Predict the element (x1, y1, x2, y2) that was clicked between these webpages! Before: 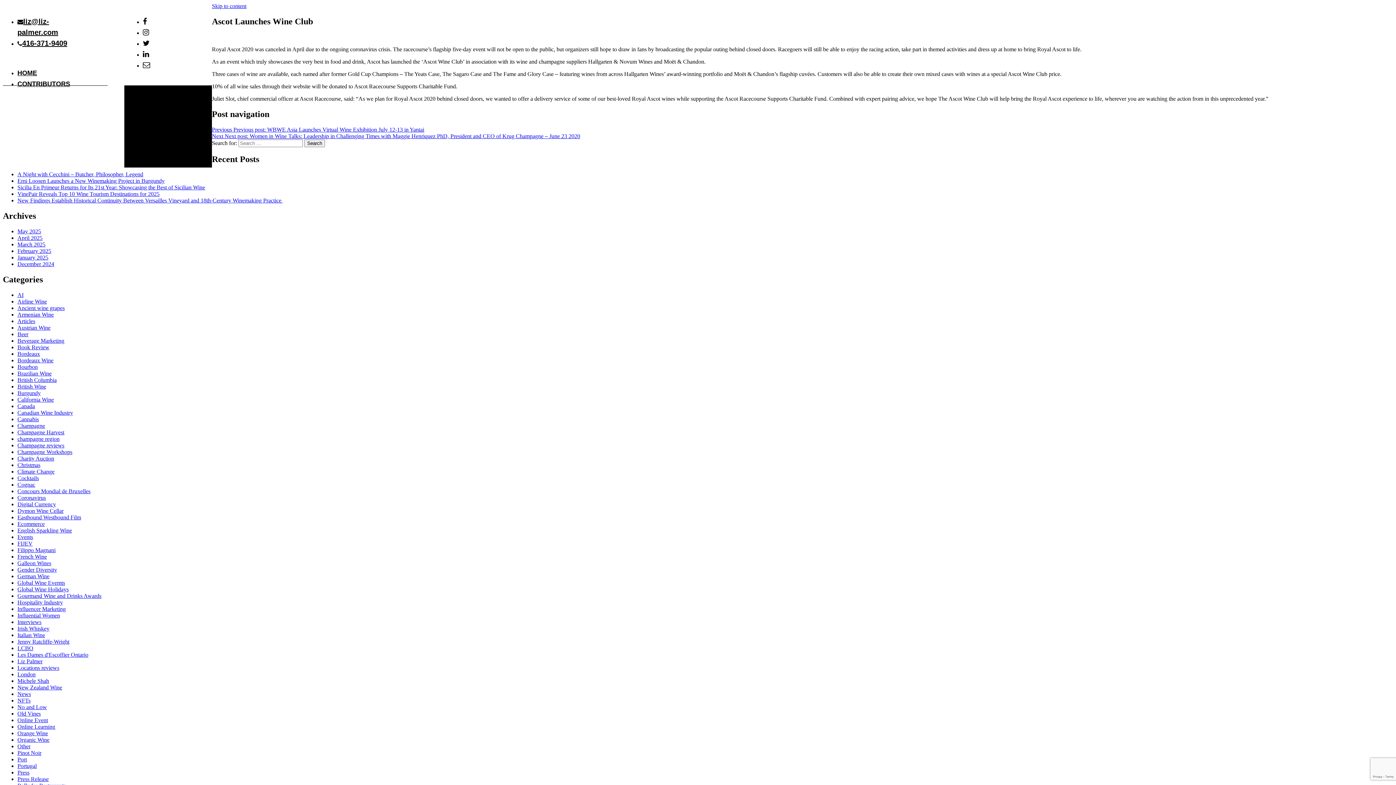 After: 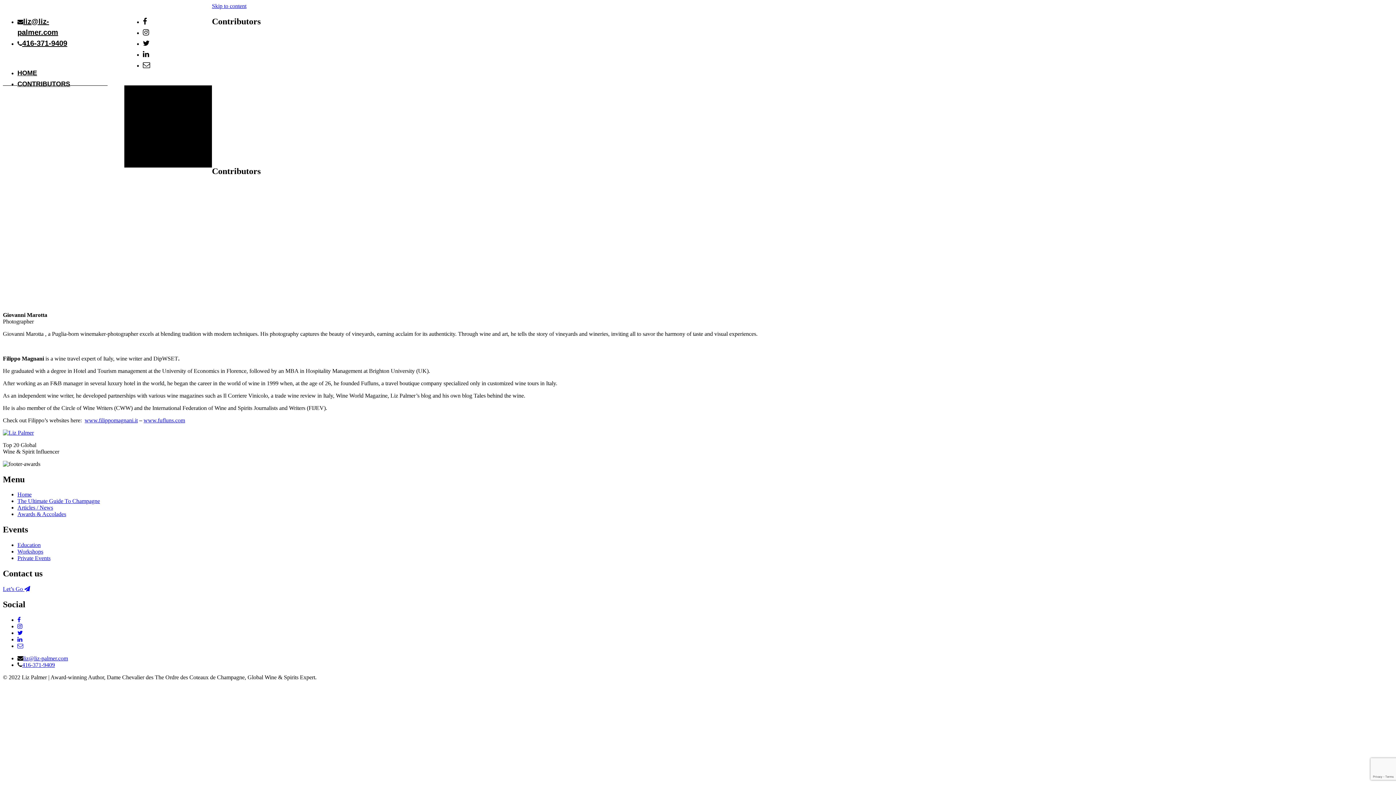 Action: bbox: (17, 80, 70, 87) label: CONTRIBUTORS